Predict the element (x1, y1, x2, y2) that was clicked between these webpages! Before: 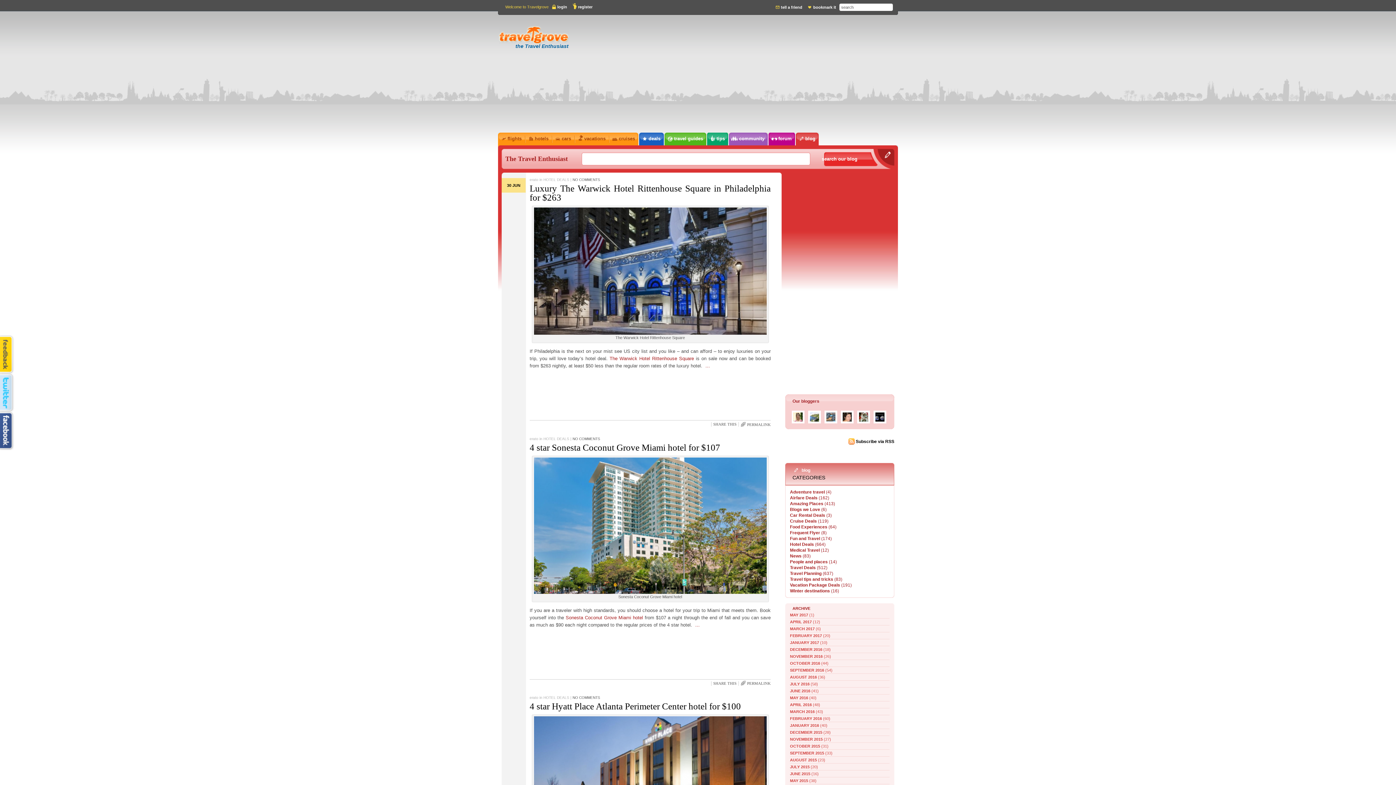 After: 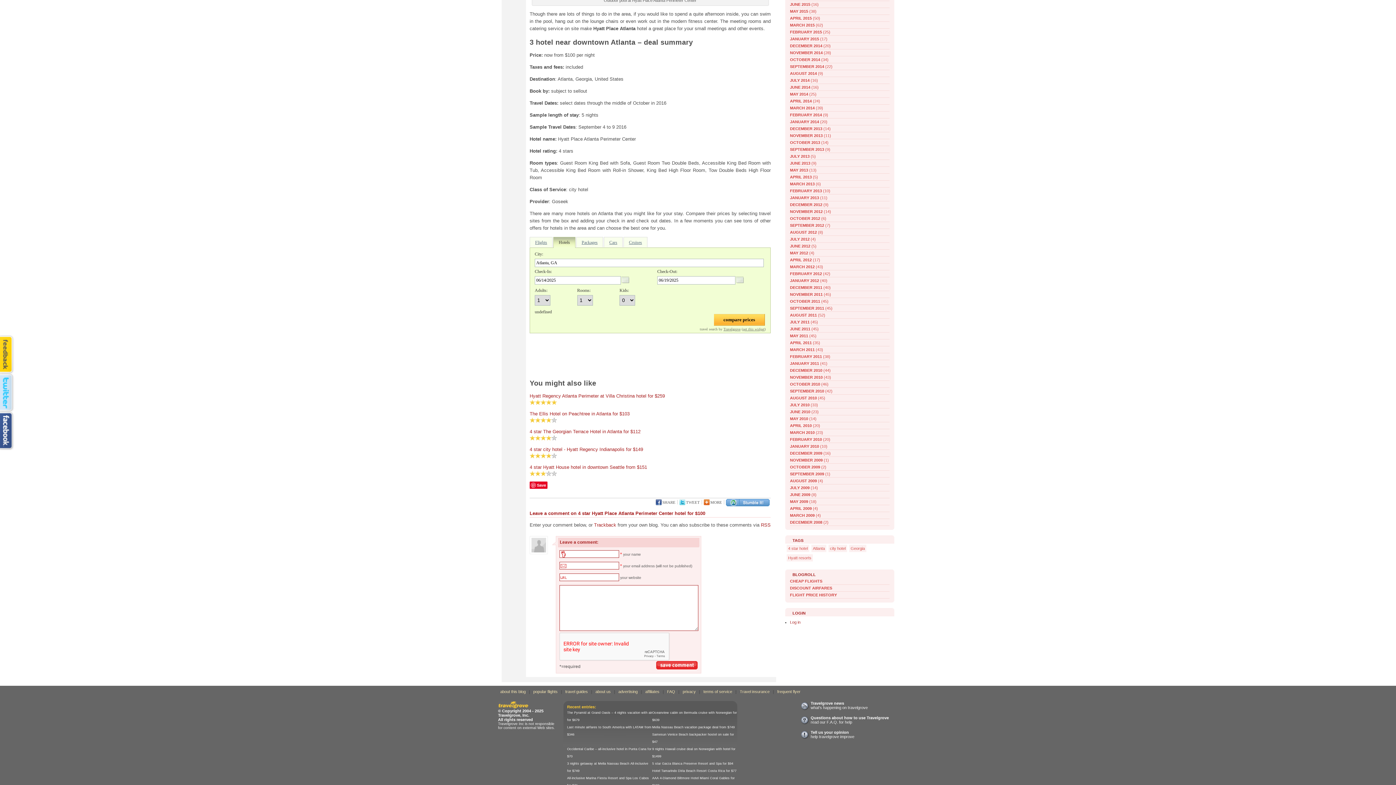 Action: bbox: (572, 696, 600, 700) label: NO COMMENTS